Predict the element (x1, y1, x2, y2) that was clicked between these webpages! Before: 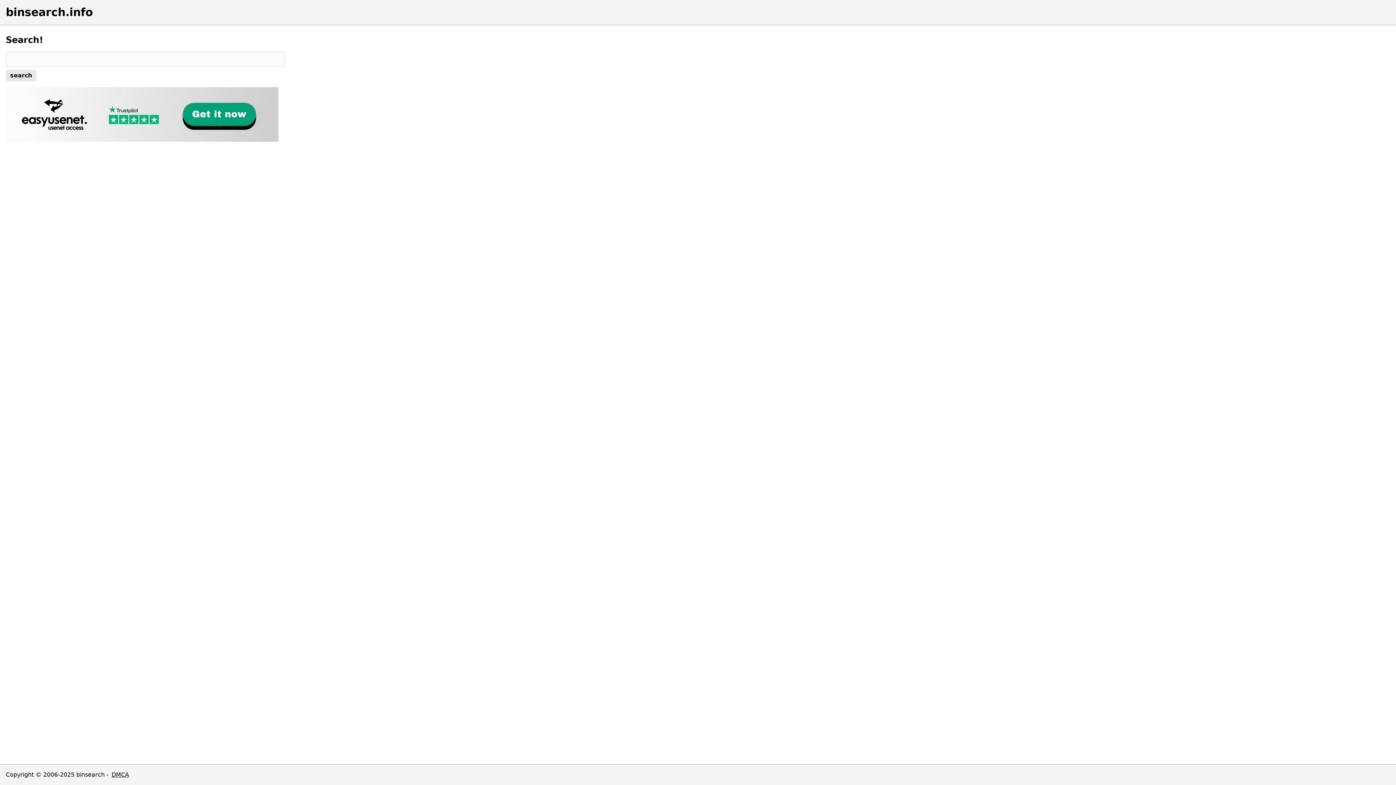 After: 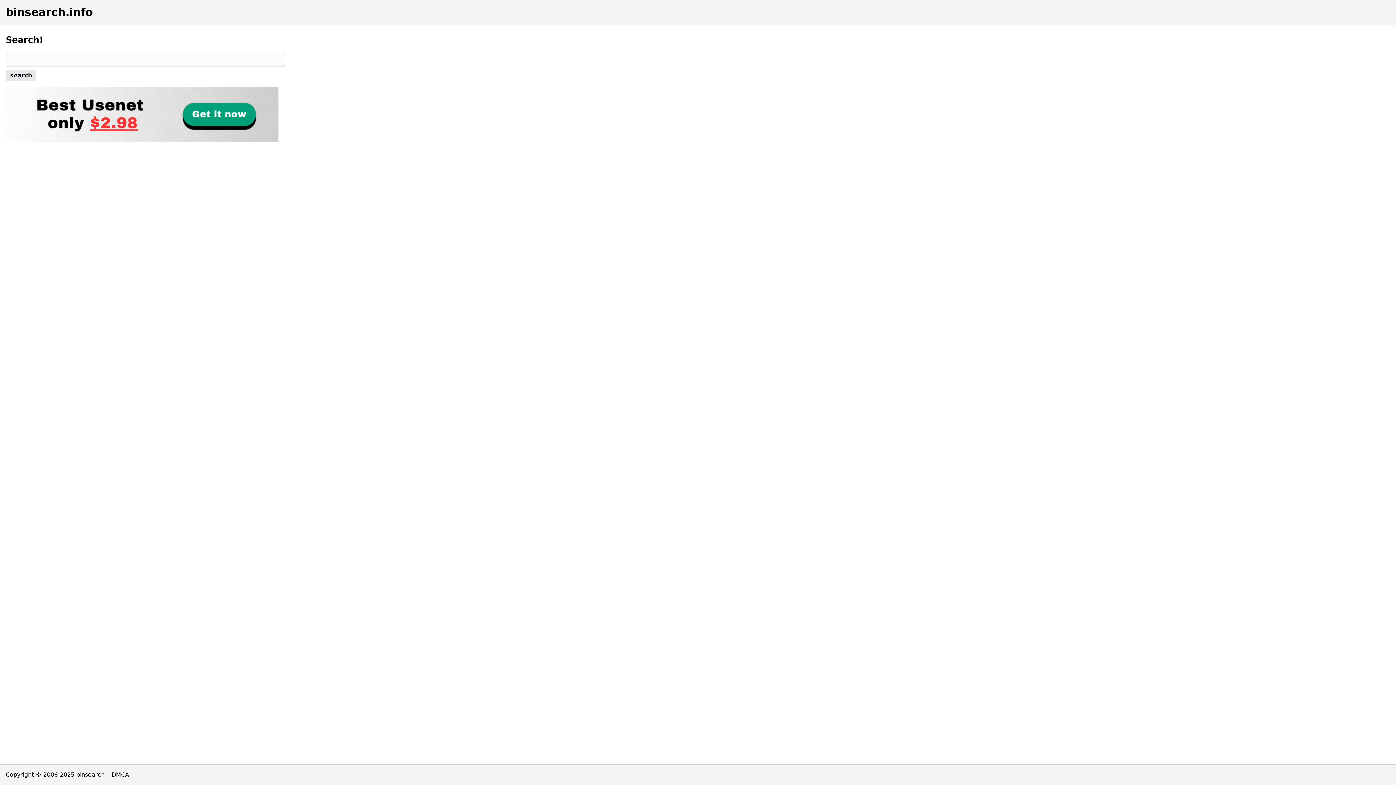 Action: bbox: (5, 87, 285, 141)